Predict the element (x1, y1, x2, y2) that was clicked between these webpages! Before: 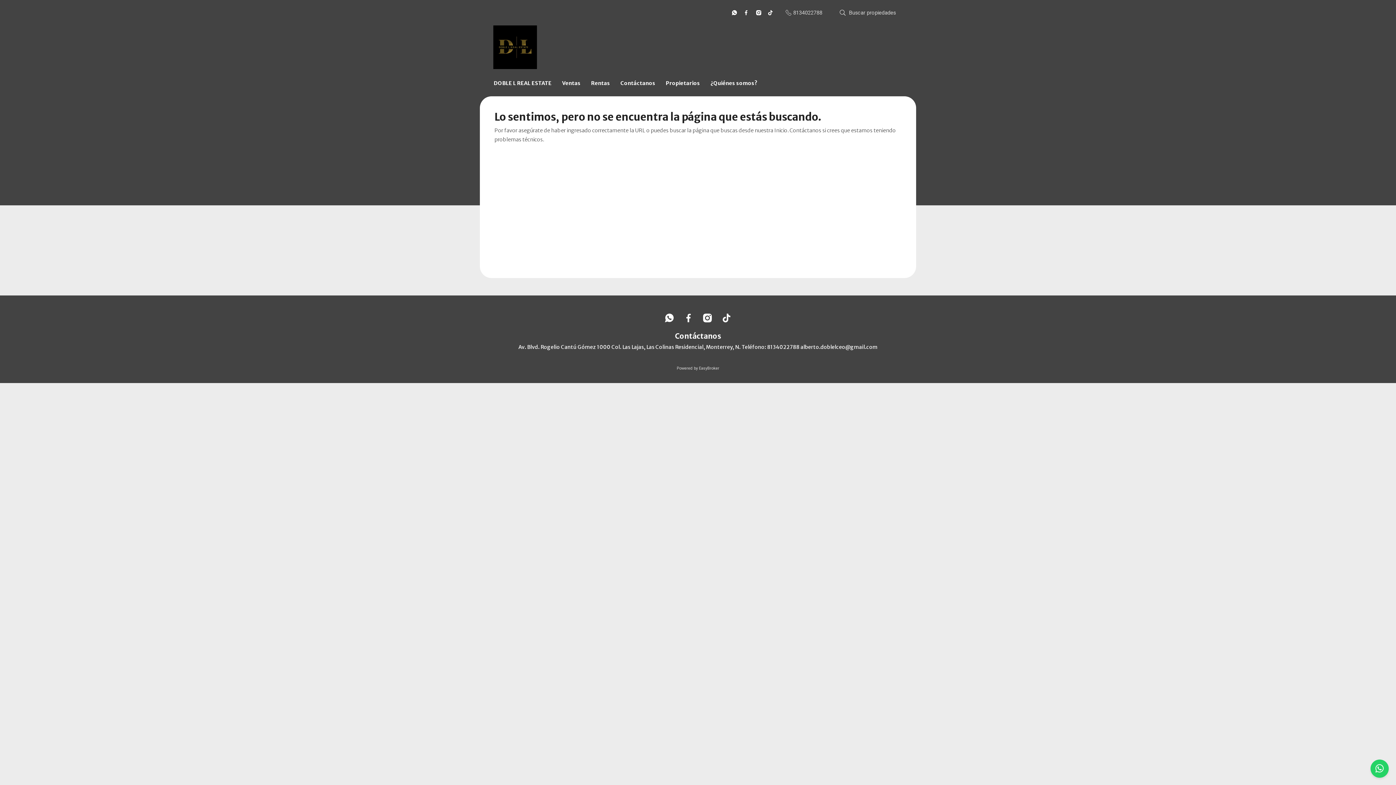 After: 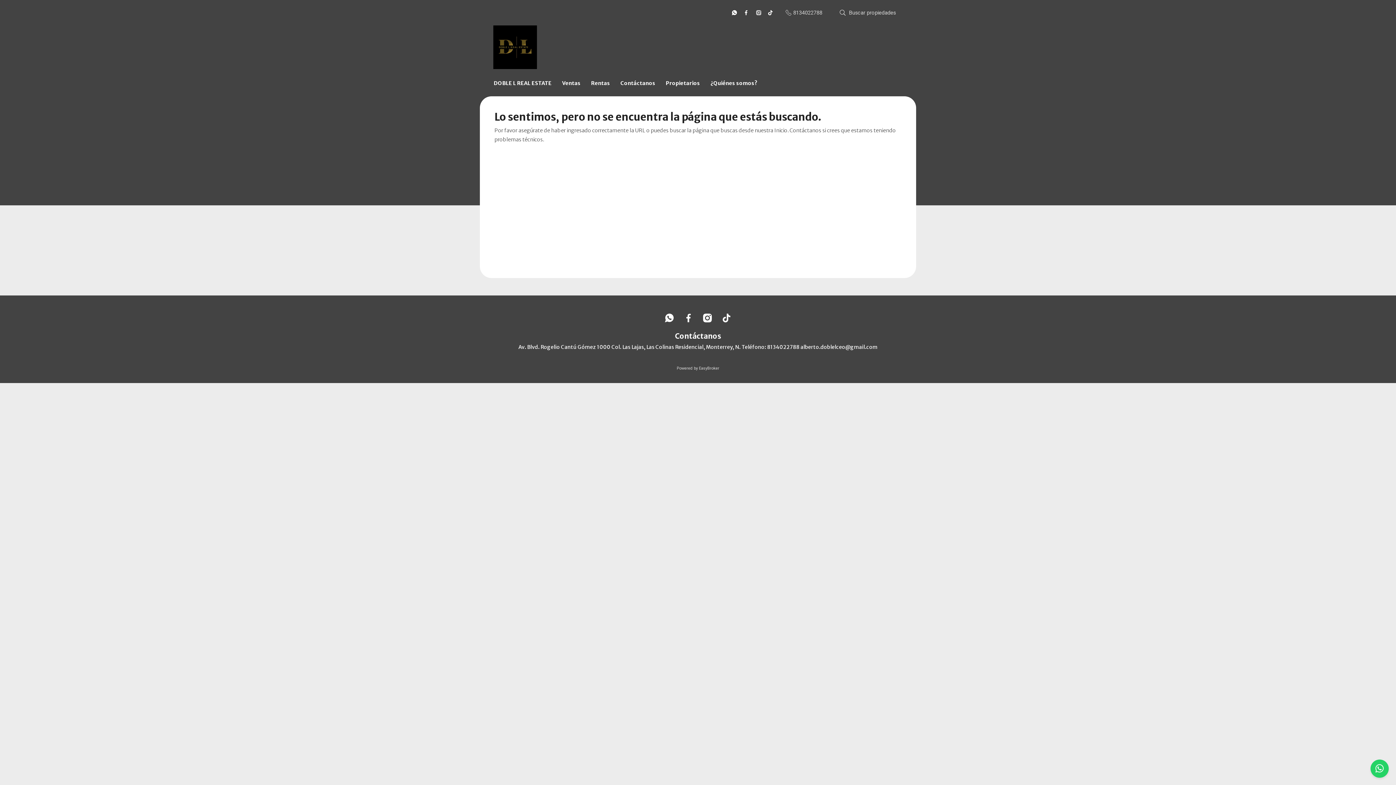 Action: bbox: (756, 10, 761, 15)